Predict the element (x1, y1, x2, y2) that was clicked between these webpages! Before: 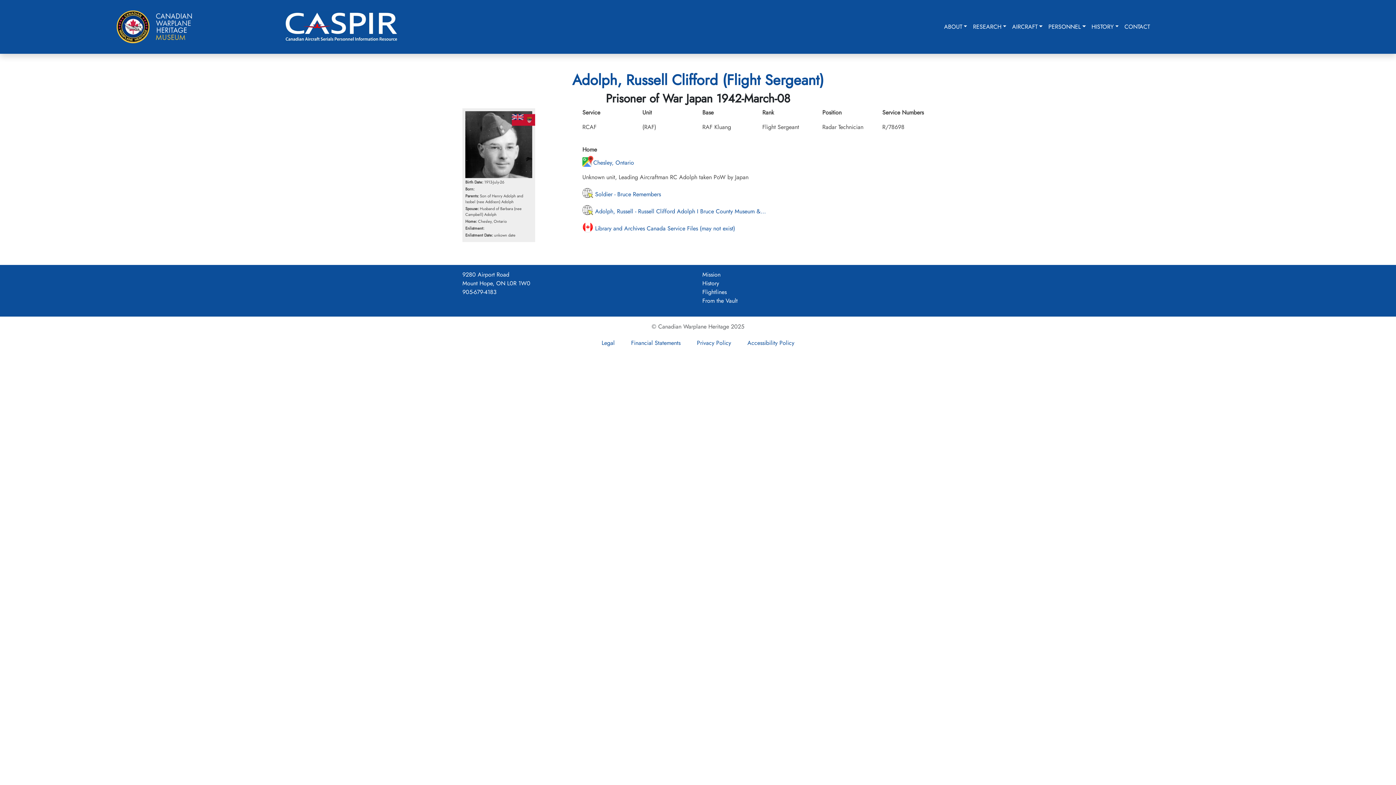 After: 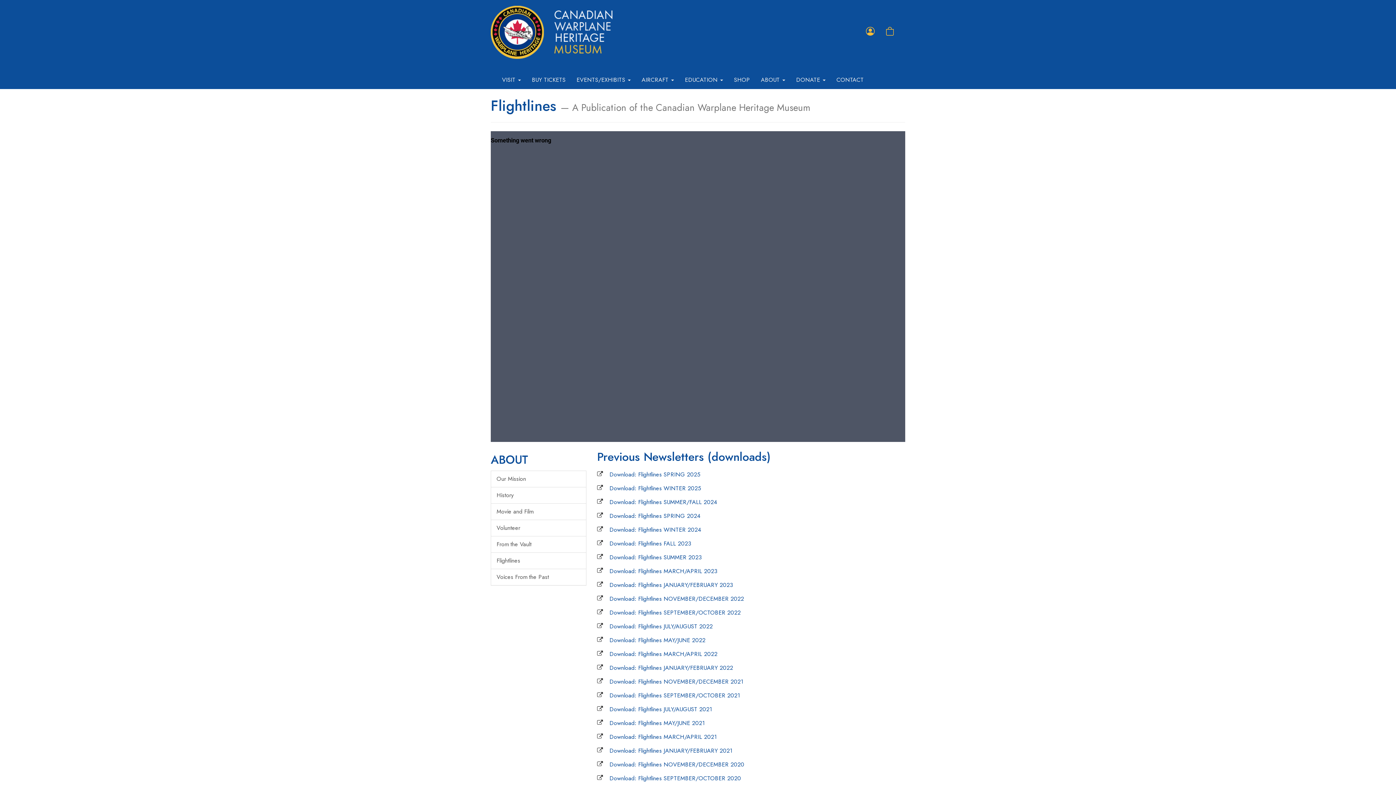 Action: bbox: (702, 288, 726, 296) label: Flightlines